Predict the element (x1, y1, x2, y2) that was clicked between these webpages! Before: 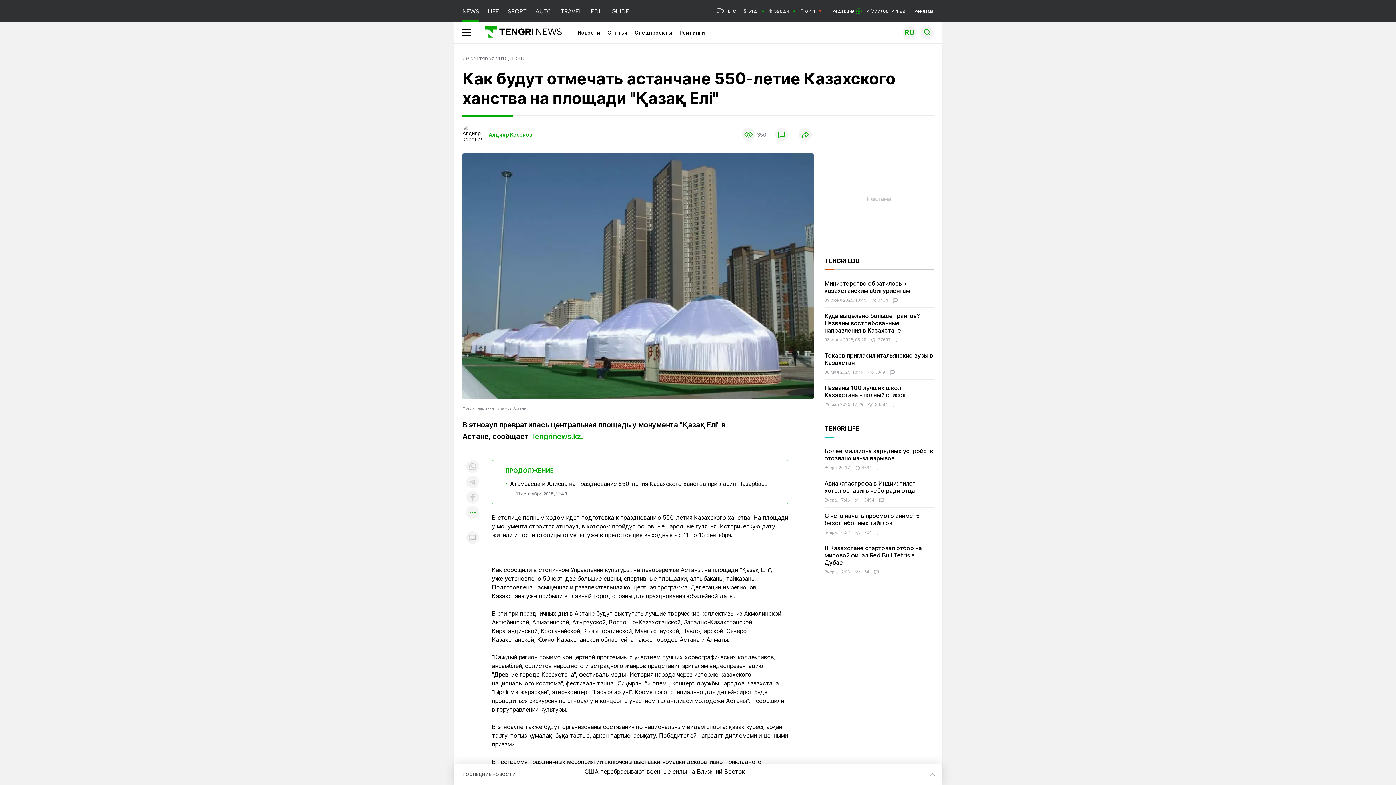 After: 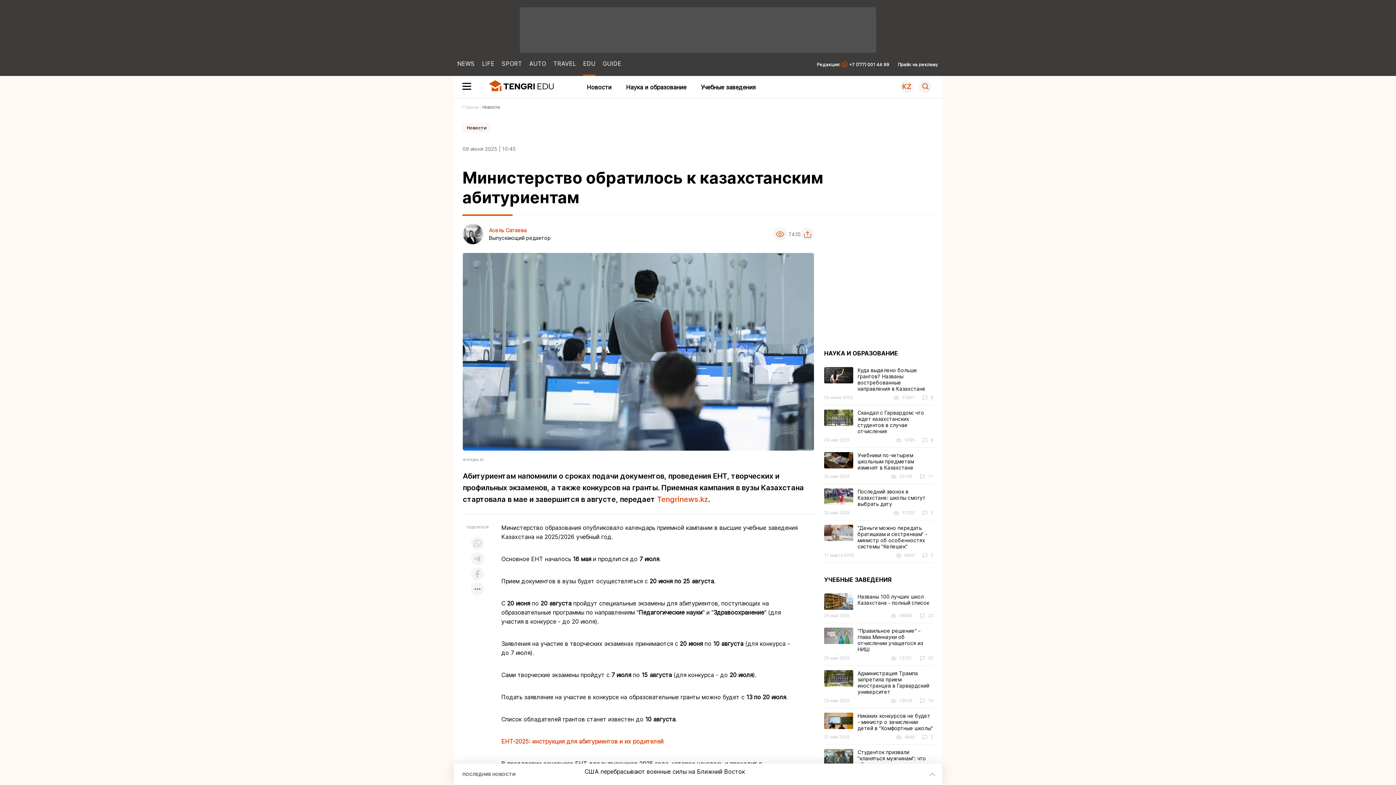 Action: bbox: (824, 280, 910, 294) label: Министерство обратилось к казахстанским абитуриентам